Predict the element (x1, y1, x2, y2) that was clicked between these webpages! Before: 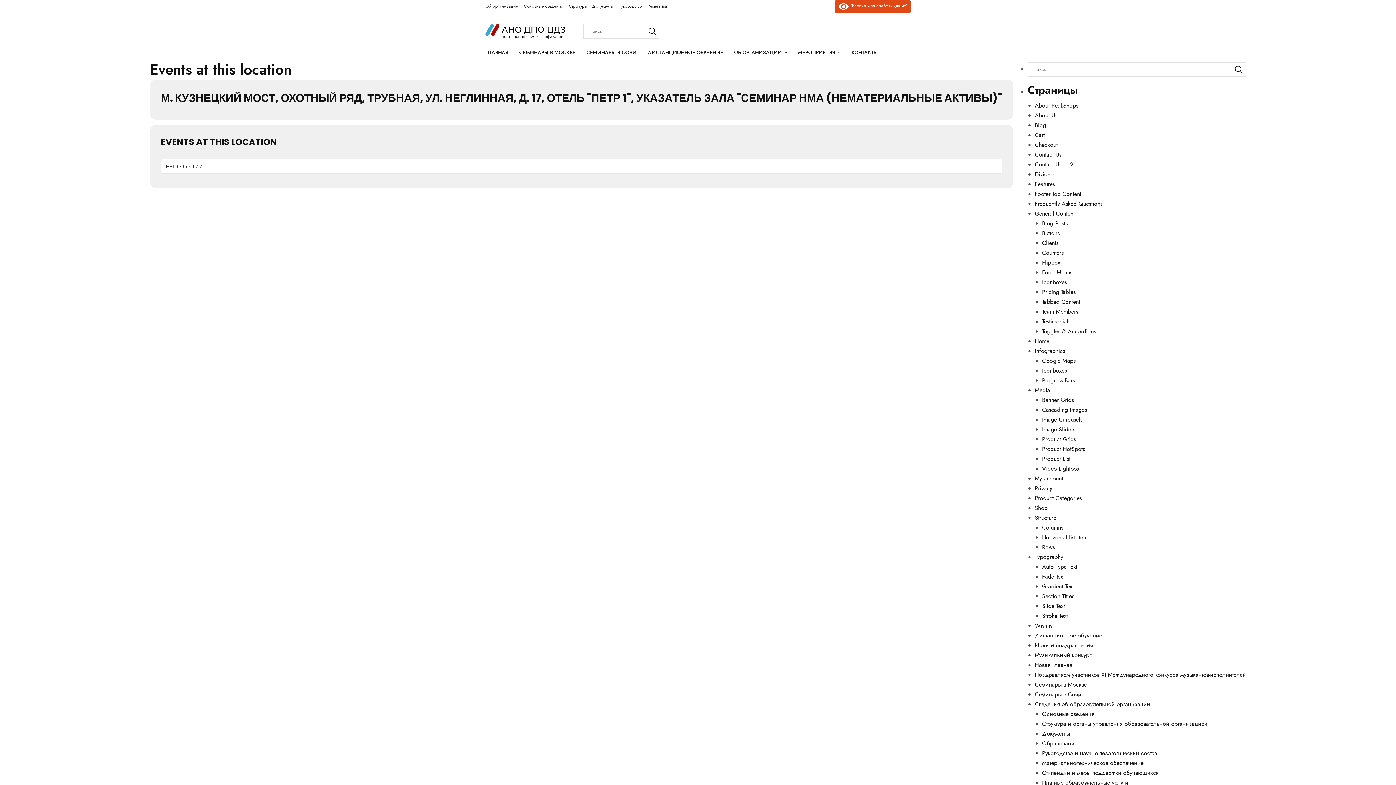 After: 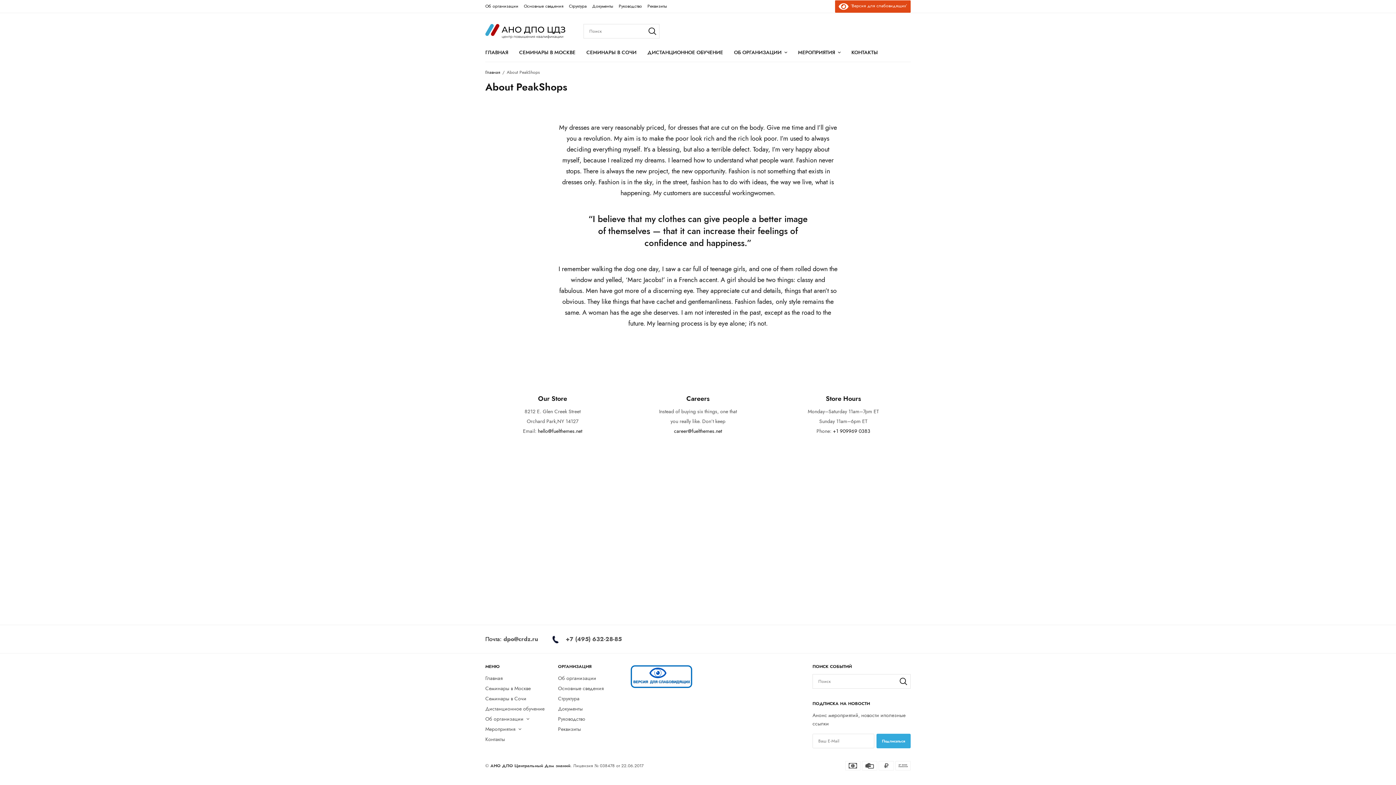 Action: label: About PeakShops bbox: (1035, 101, 1078, 109)